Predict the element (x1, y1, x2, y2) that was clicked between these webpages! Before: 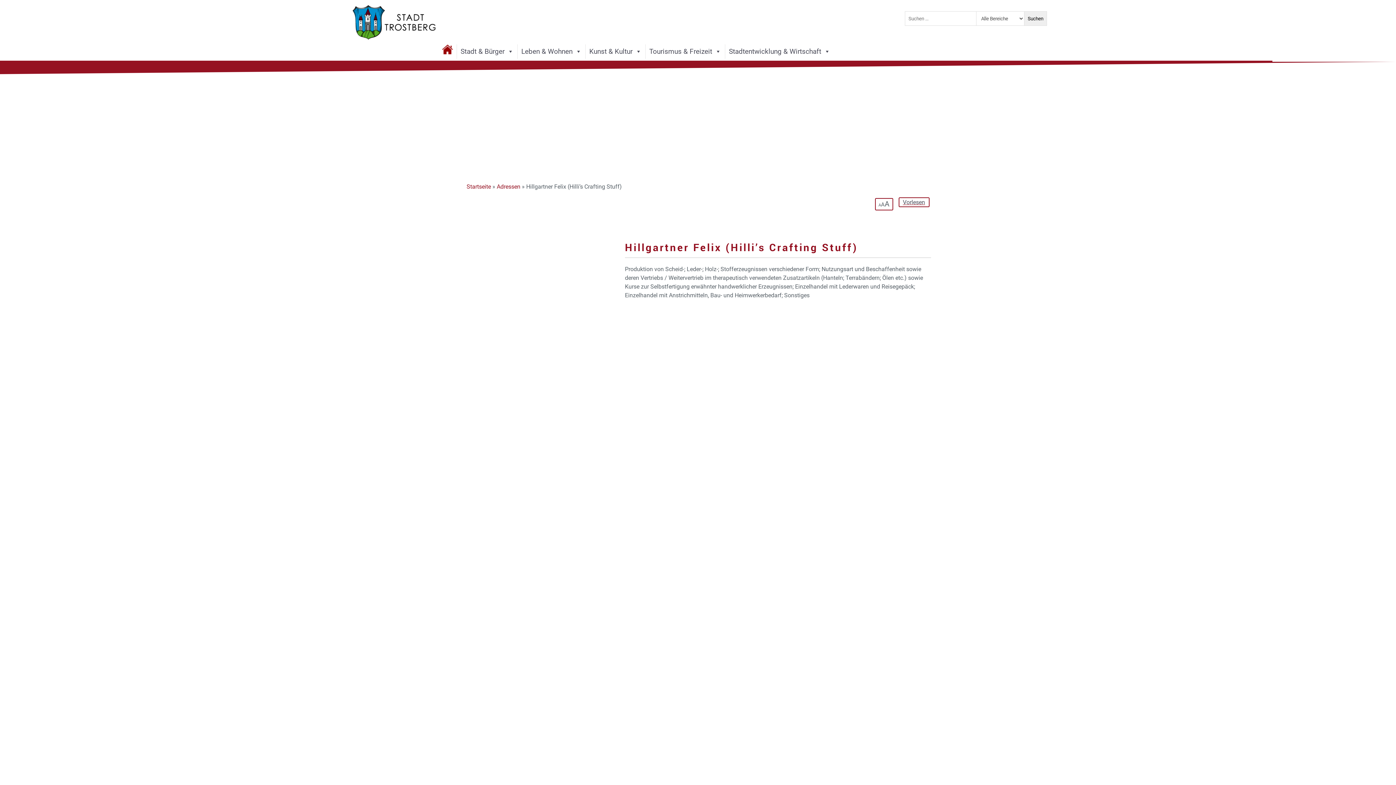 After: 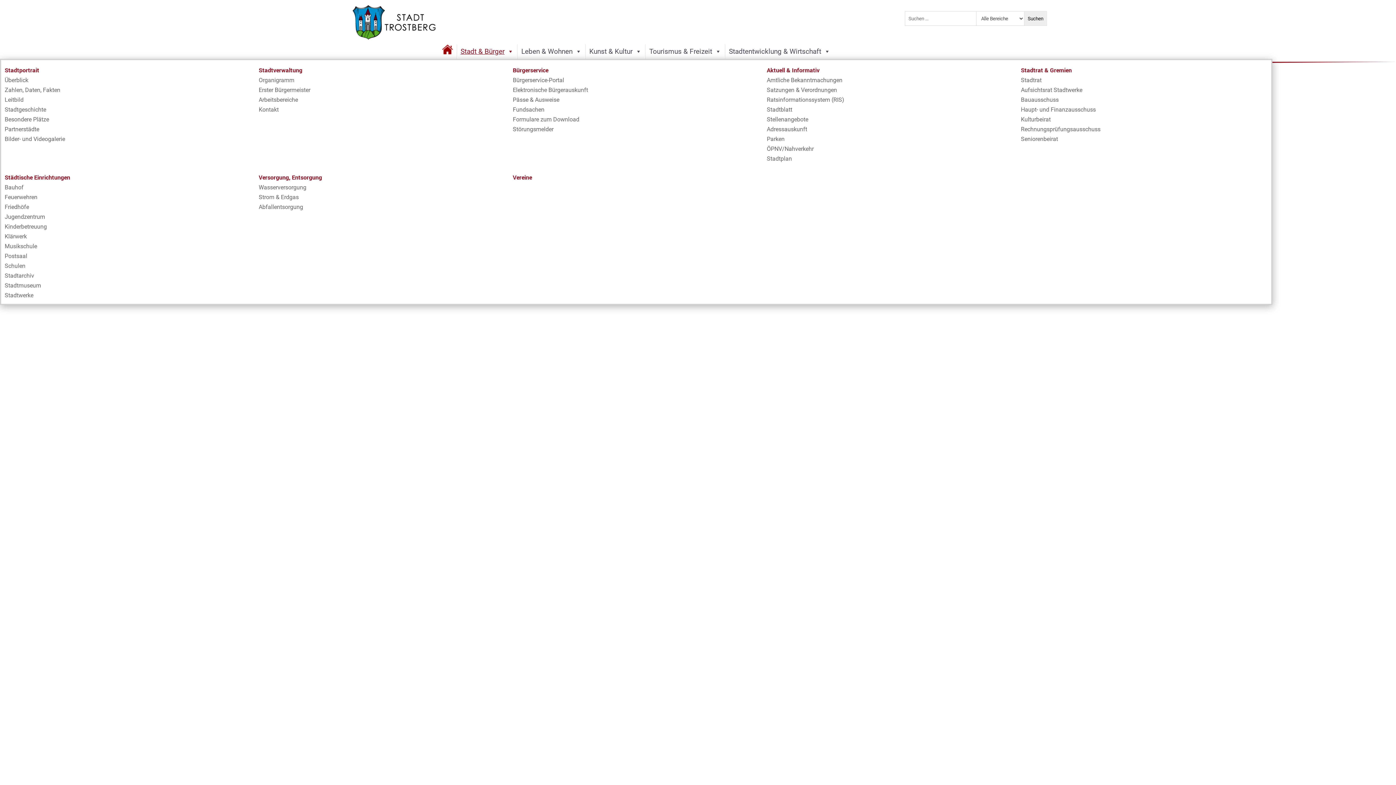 Action: bbox: (457, 44, 517, 58) label: Stadt & Bürger